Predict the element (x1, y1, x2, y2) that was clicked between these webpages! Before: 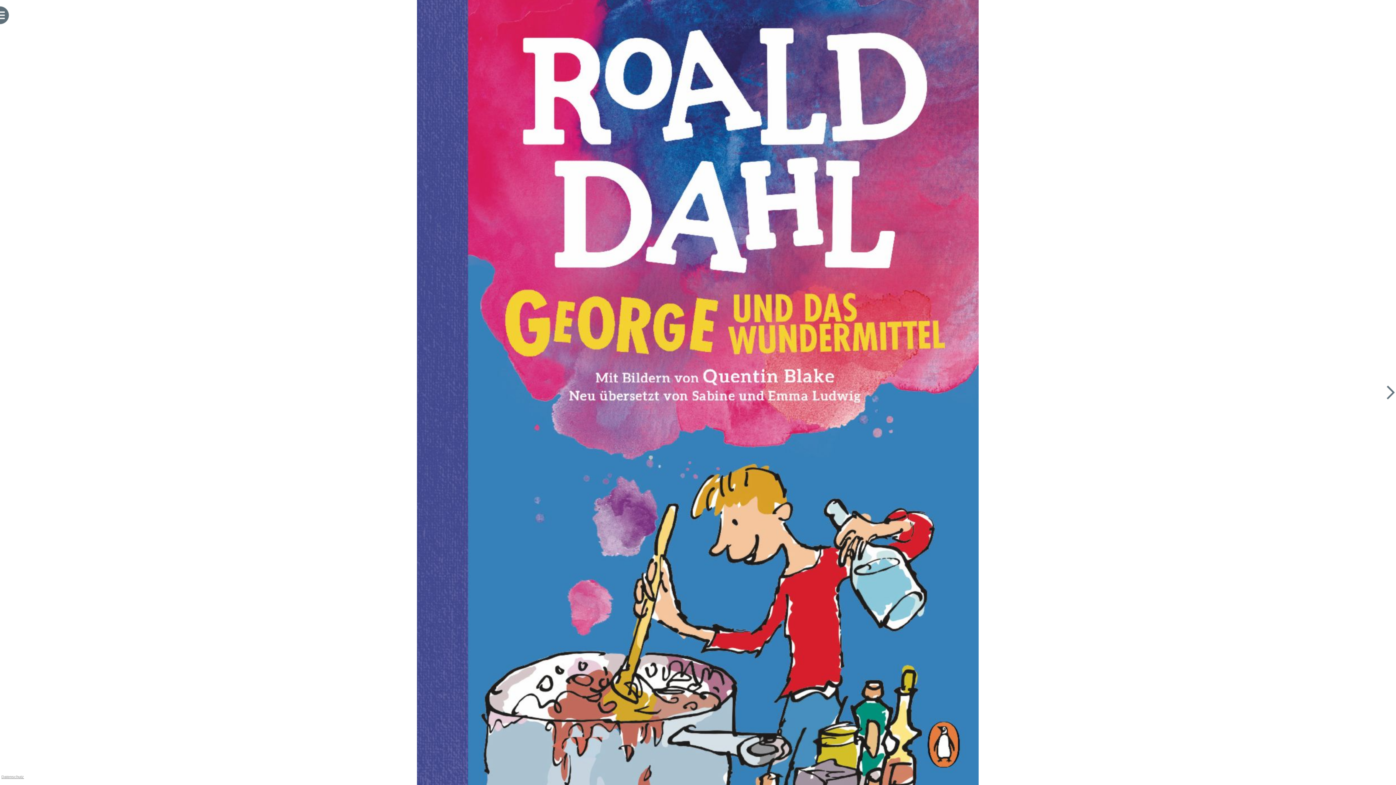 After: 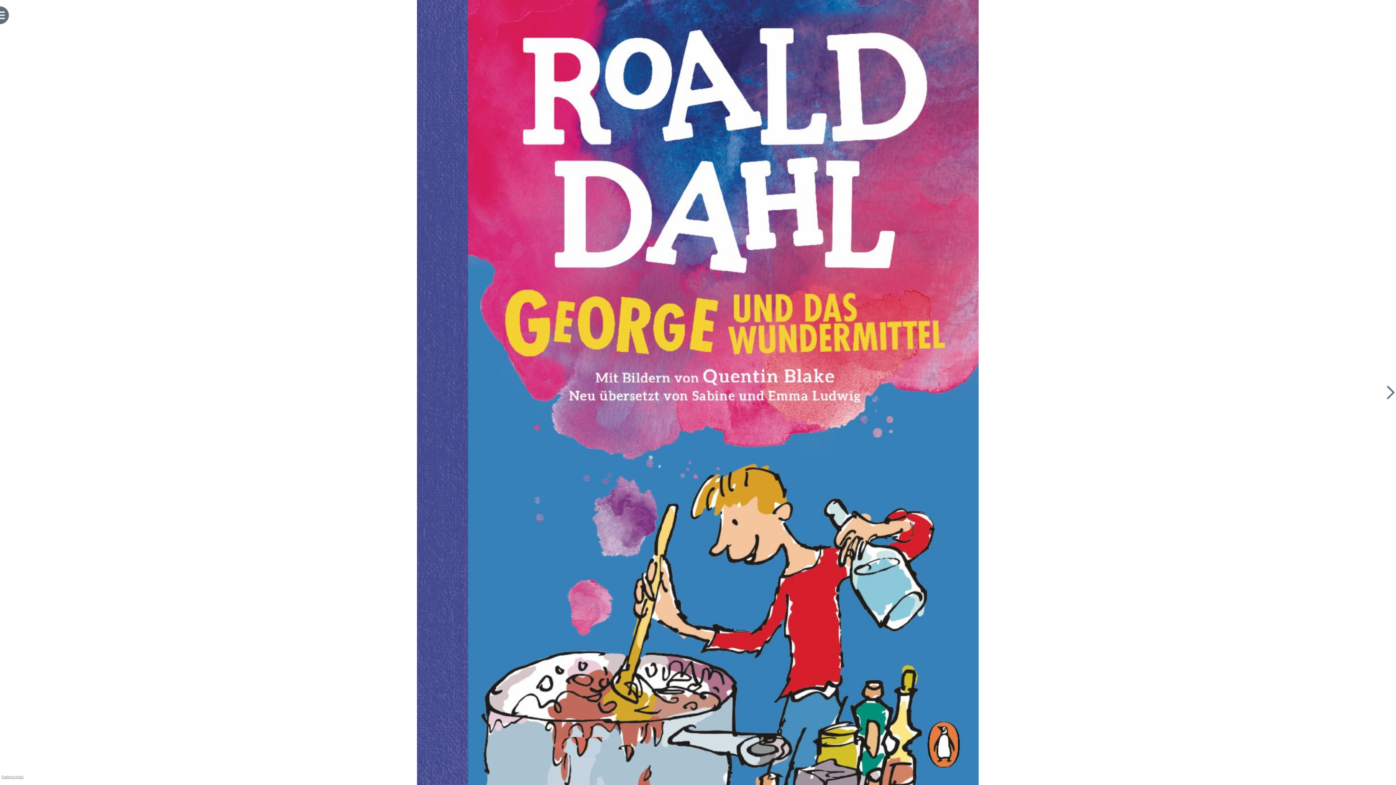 Action: label: Datenschutz bbox: (0, 774, 24, 780)